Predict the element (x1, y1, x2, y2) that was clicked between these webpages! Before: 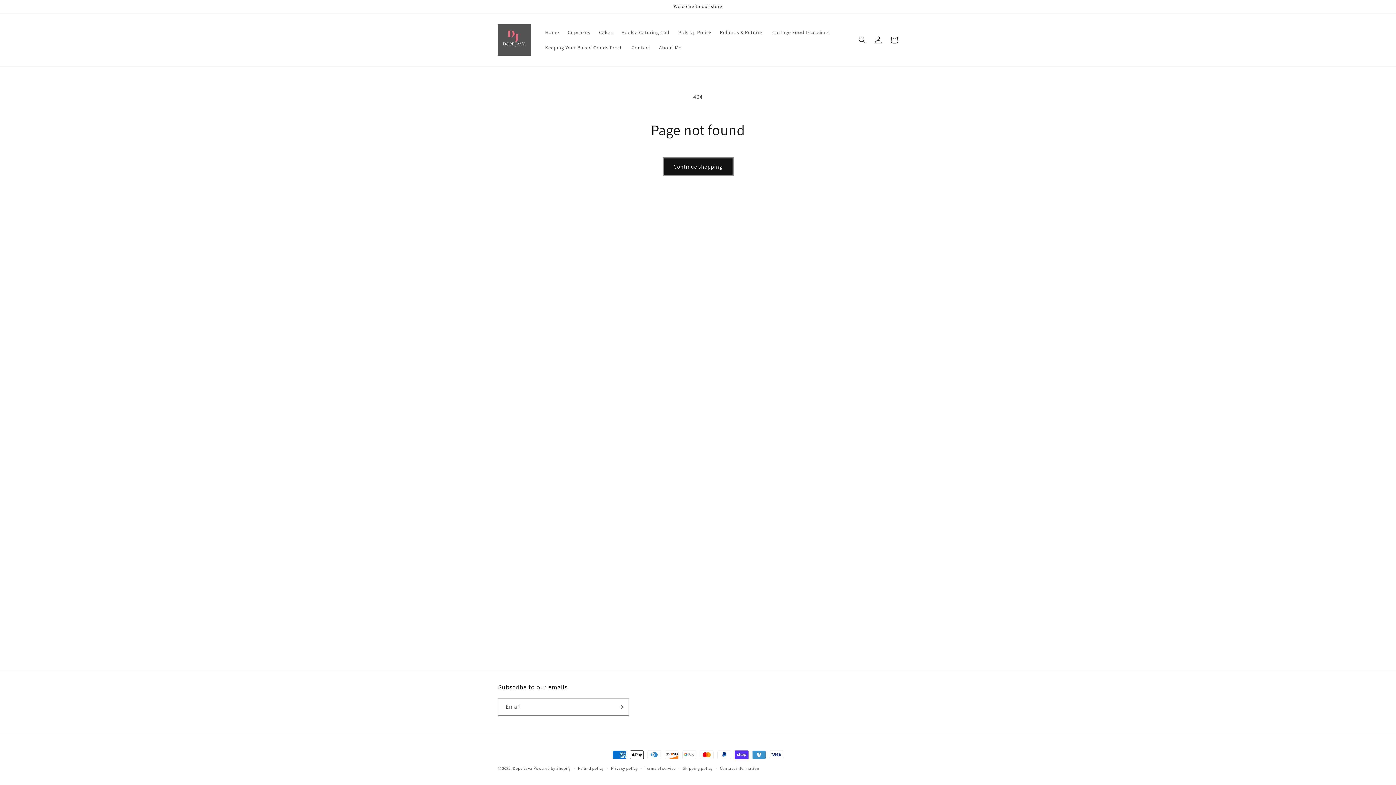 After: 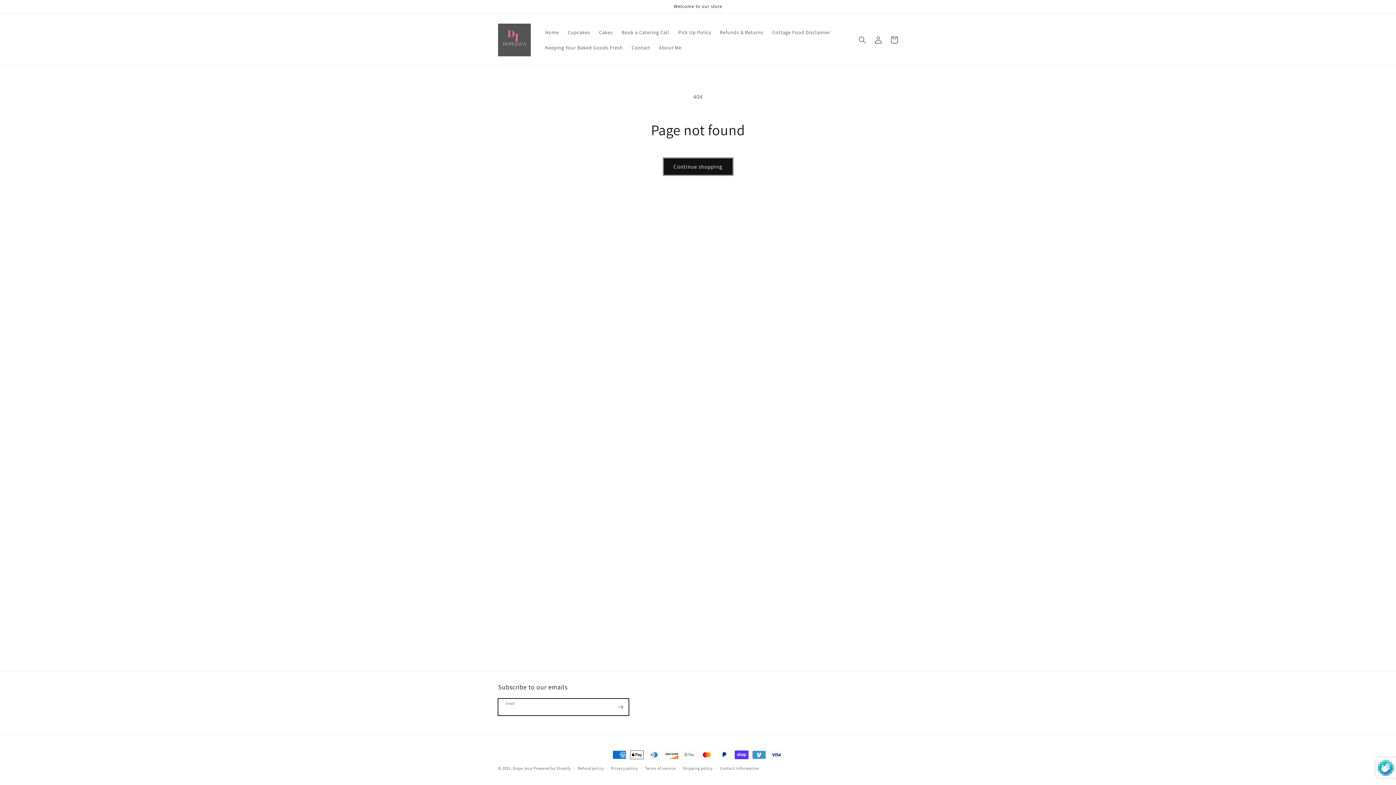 Action: bbox: (612, 698, 628, 716) label: Subscribe